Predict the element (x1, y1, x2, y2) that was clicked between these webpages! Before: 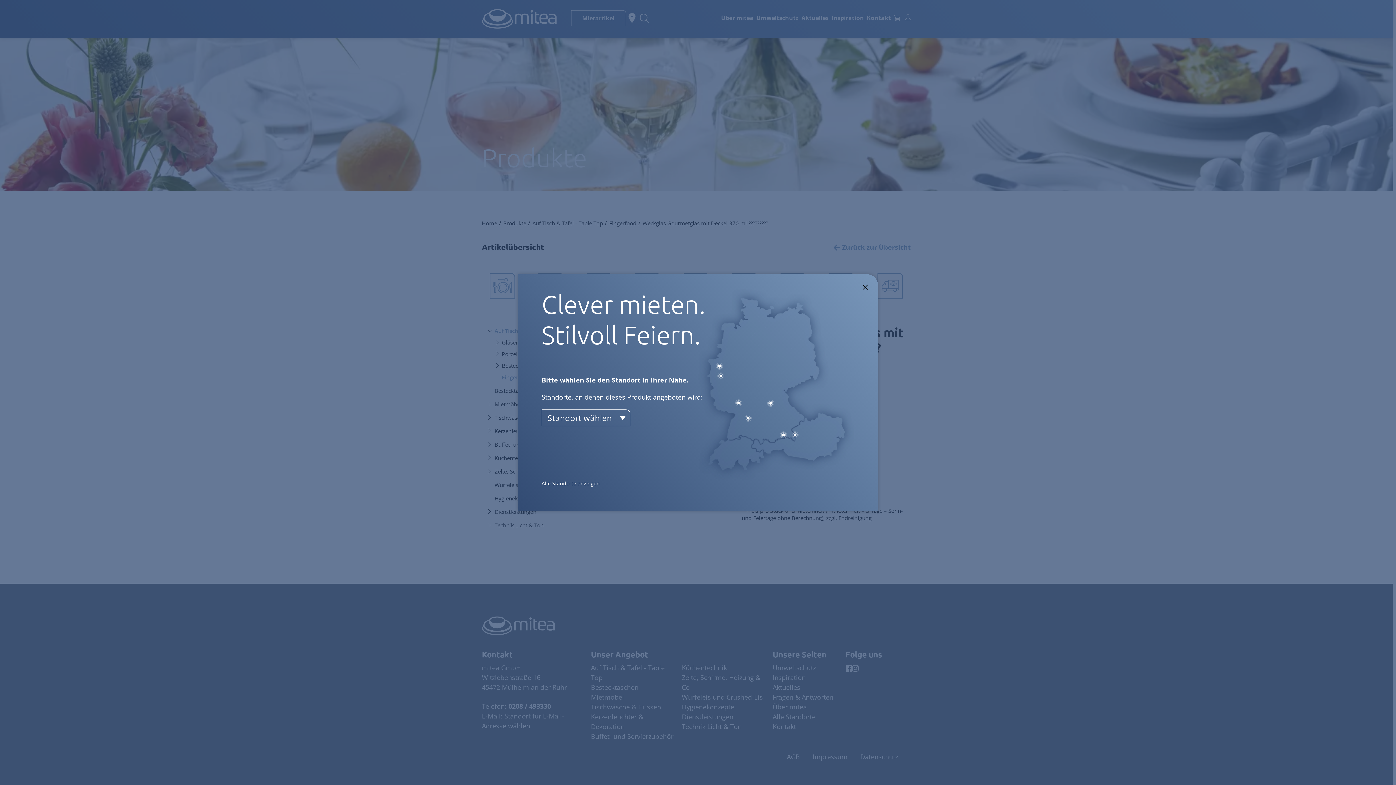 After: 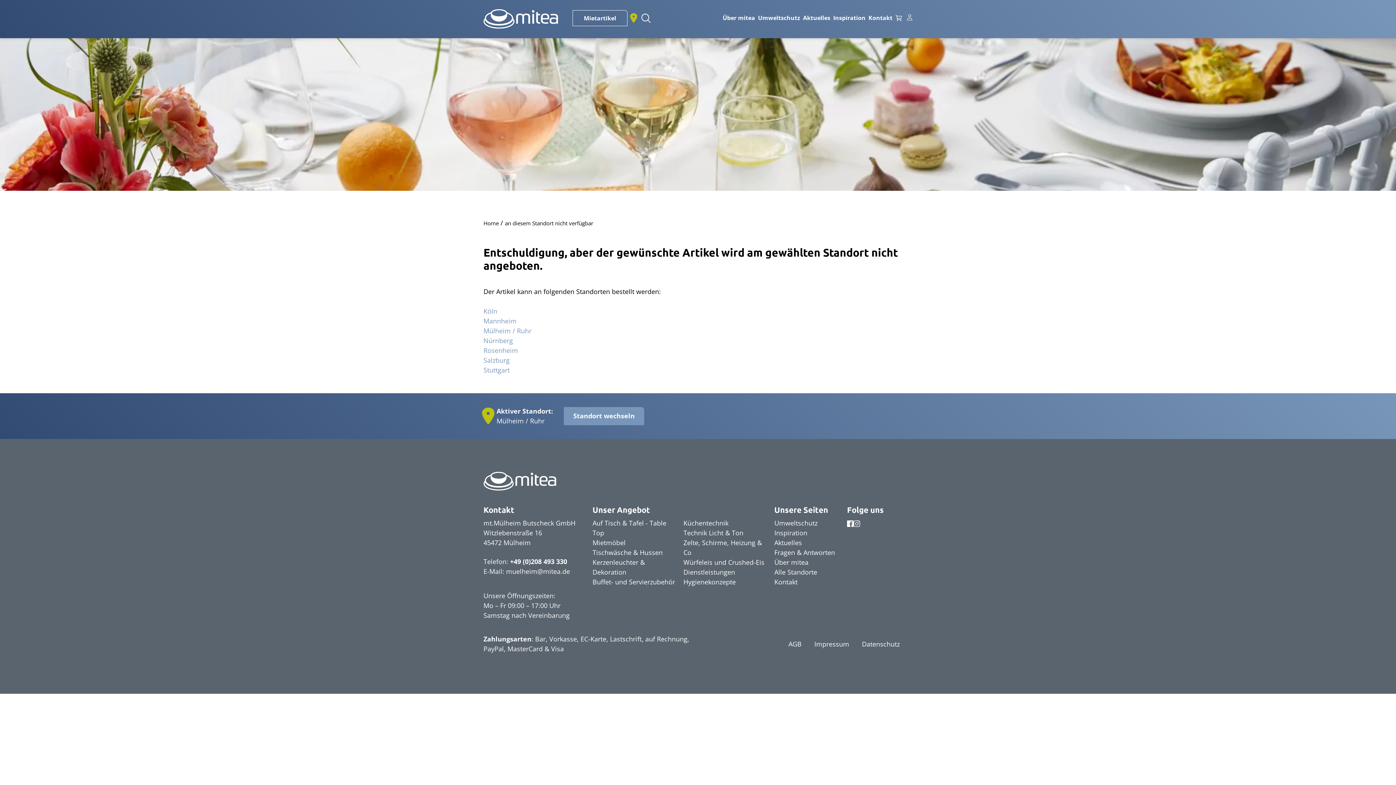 Action: bbox: (716, 362, 723, 369)